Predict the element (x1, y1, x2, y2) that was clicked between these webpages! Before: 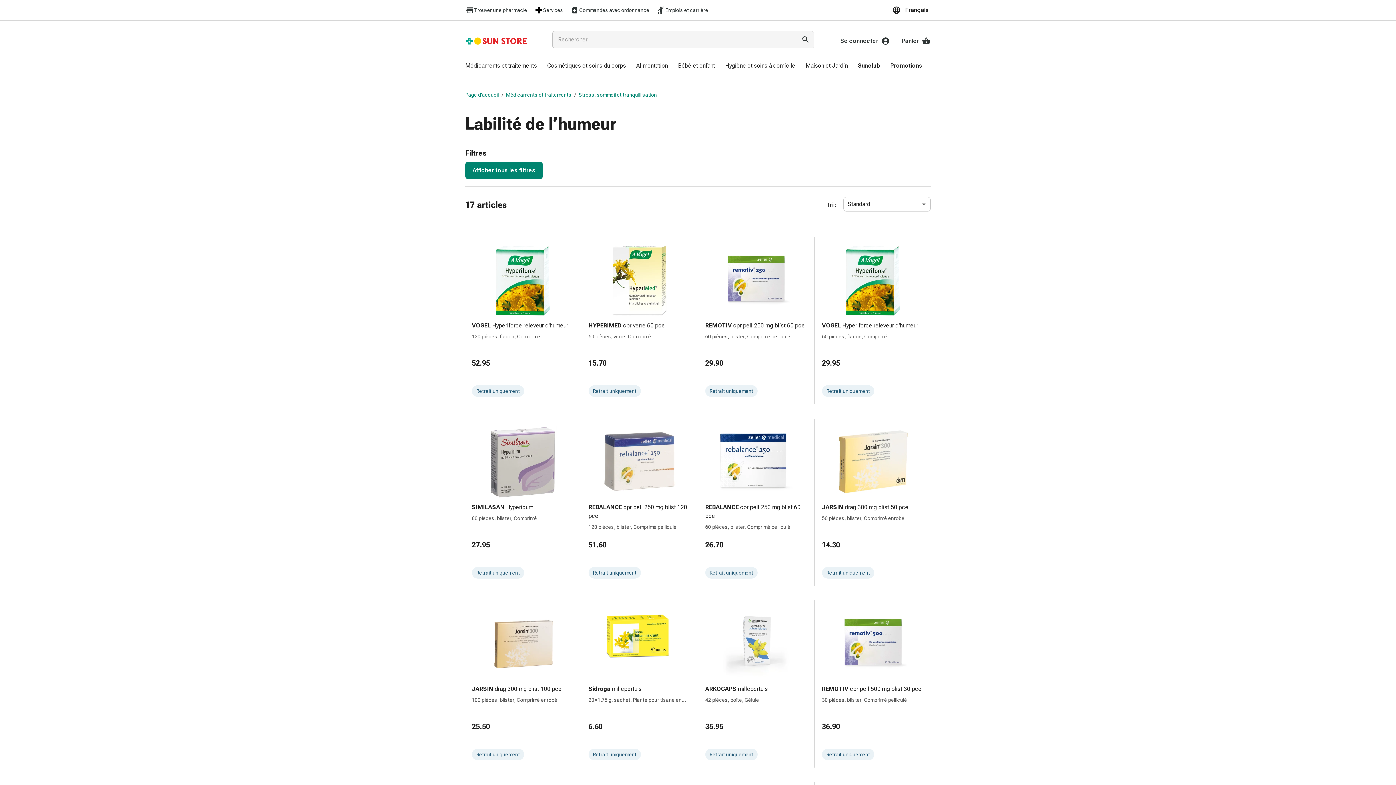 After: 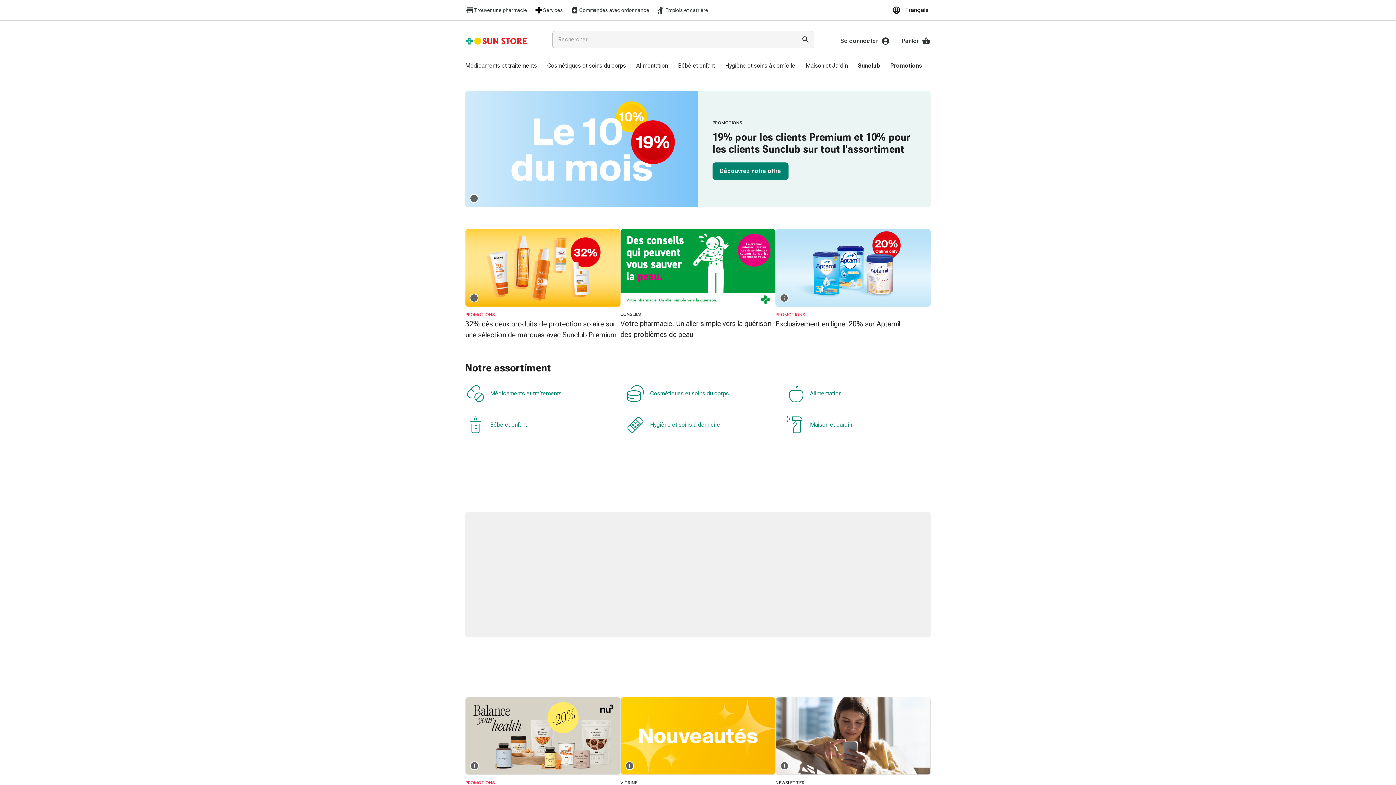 Action: bbox: (465, 39, 527, 46)